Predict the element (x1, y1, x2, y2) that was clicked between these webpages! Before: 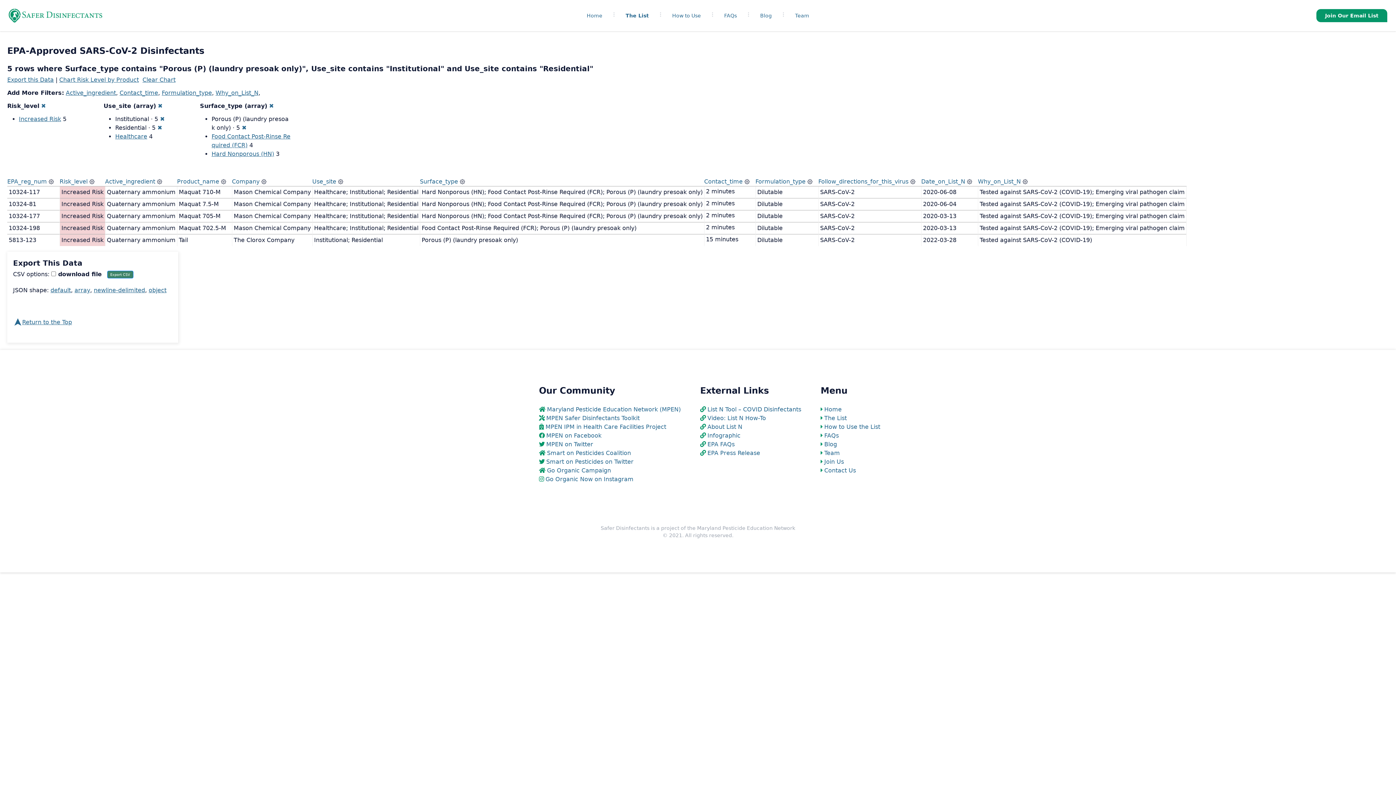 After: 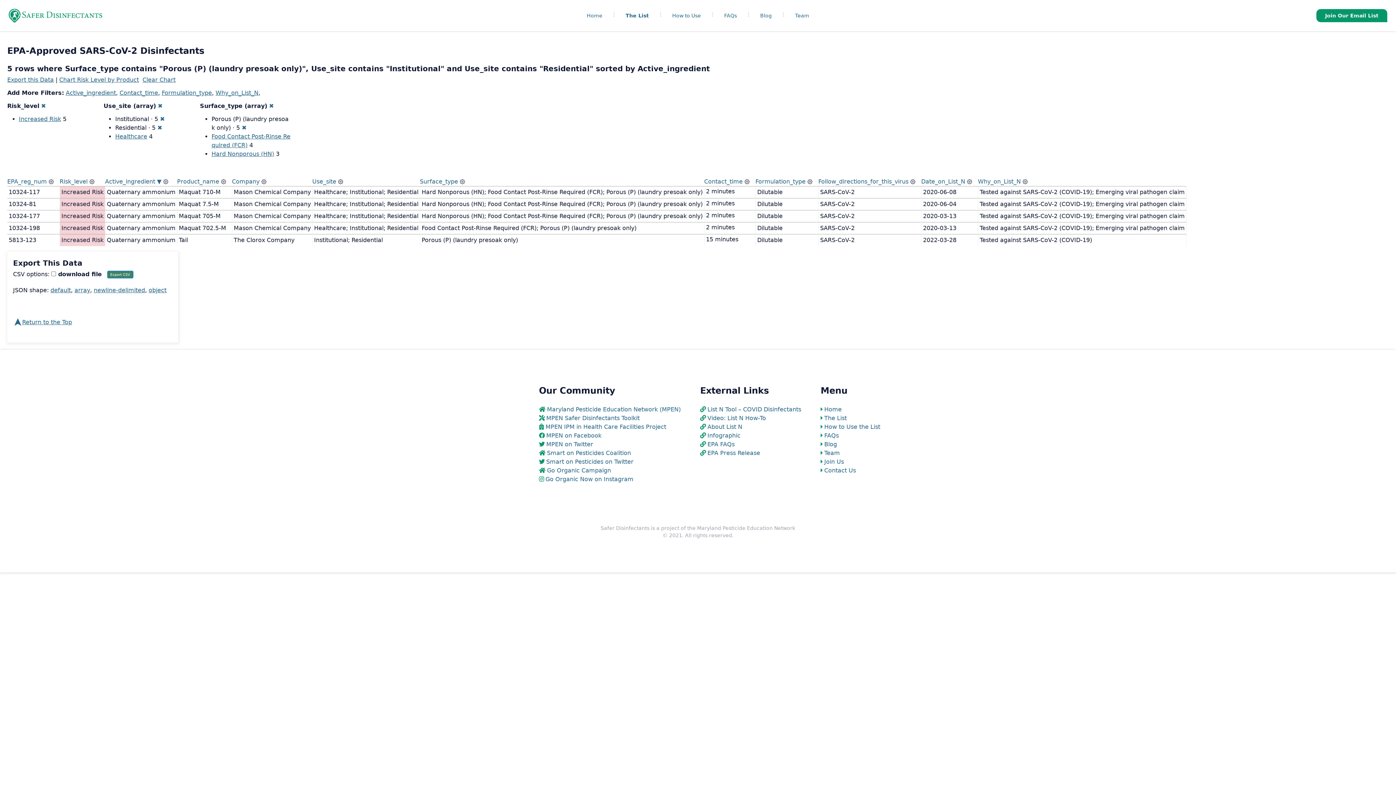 Action: bbox: (105, 178, 155, 184) label: Active_ingredient